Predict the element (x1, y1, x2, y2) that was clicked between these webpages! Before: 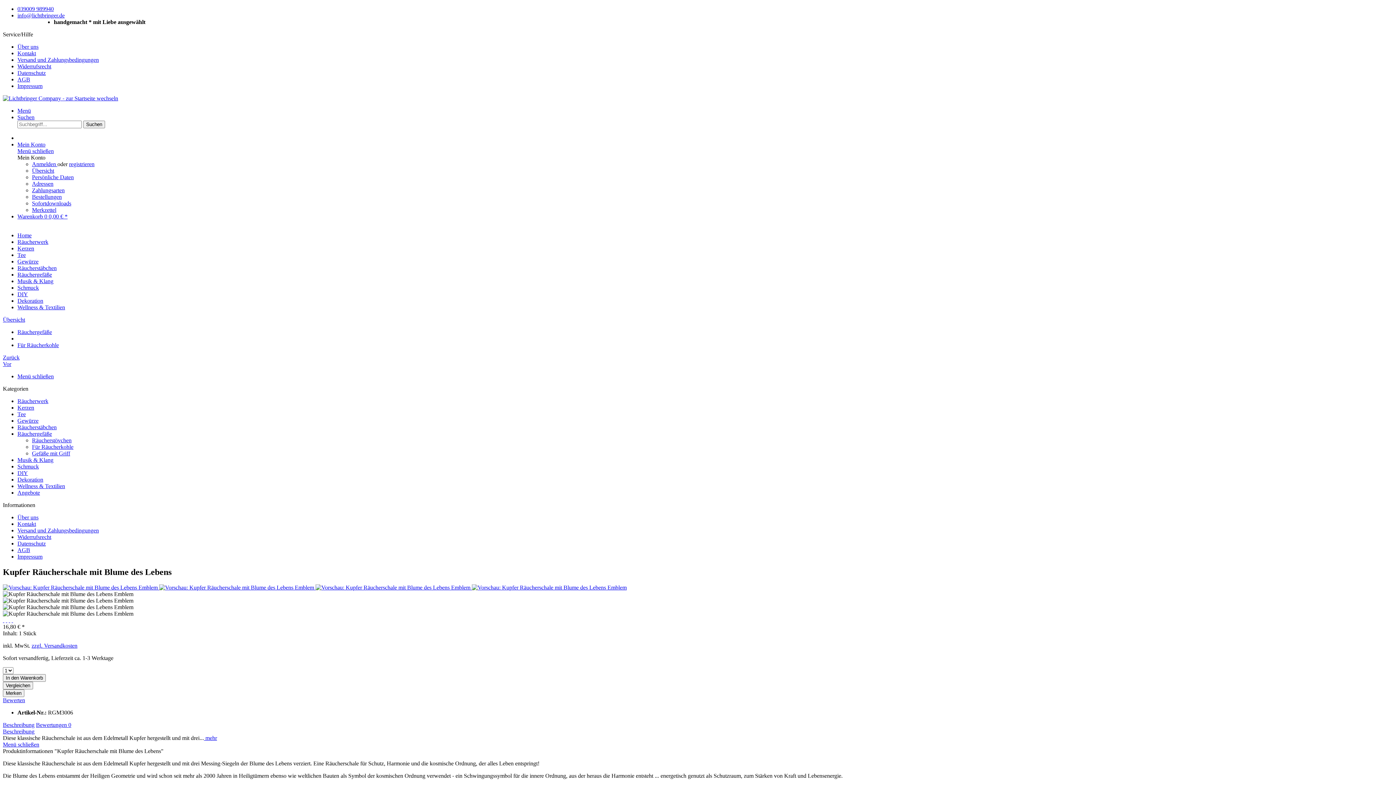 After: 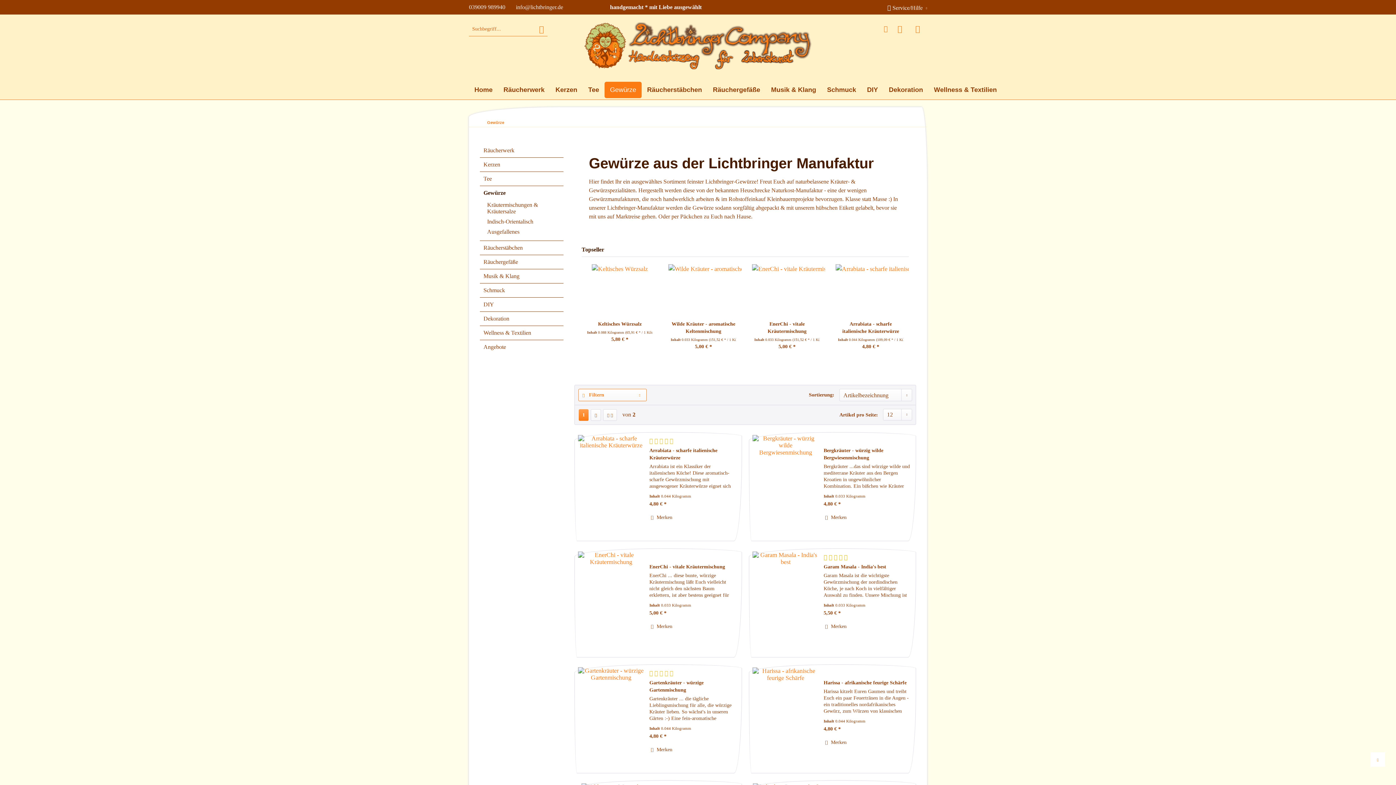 Action: bbox: (17, 417, 38, 424) label: Gewürze